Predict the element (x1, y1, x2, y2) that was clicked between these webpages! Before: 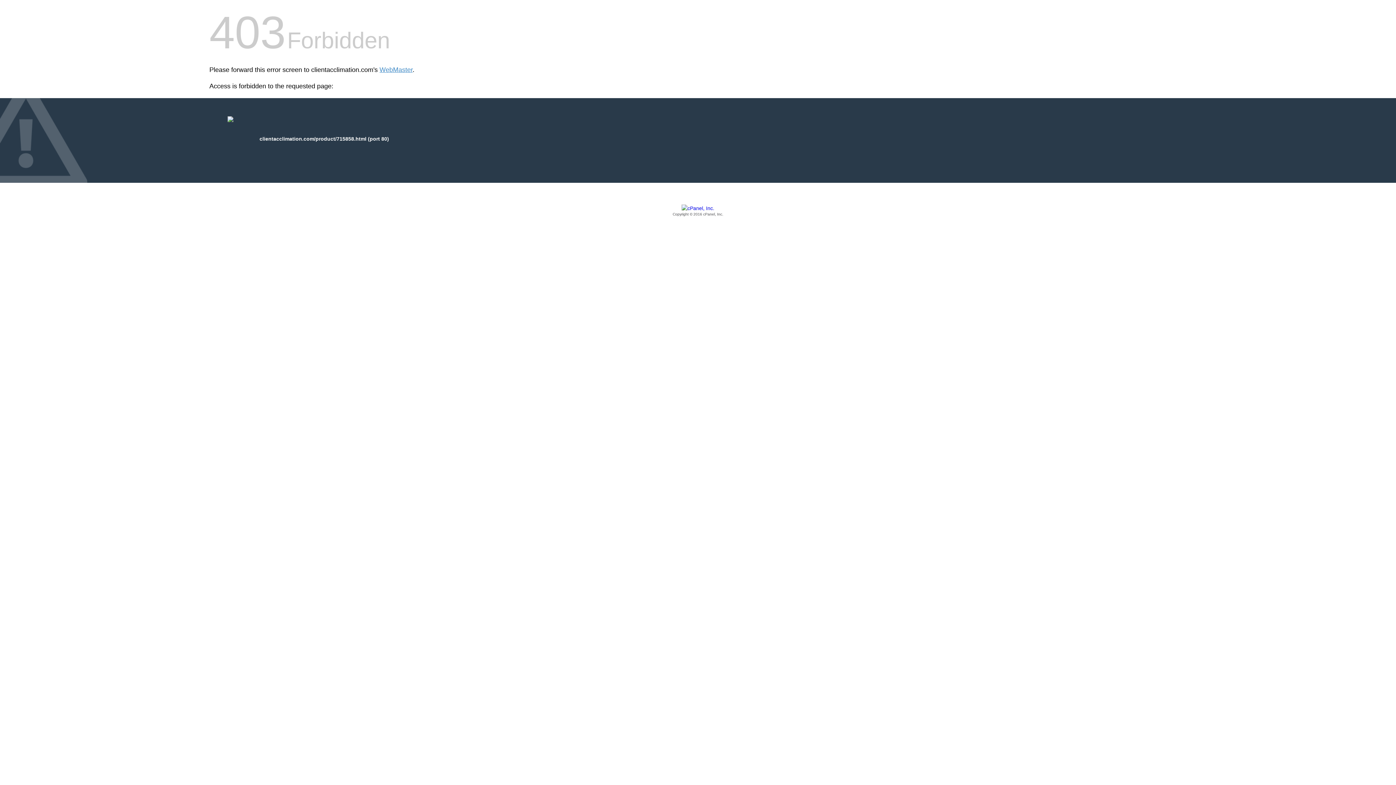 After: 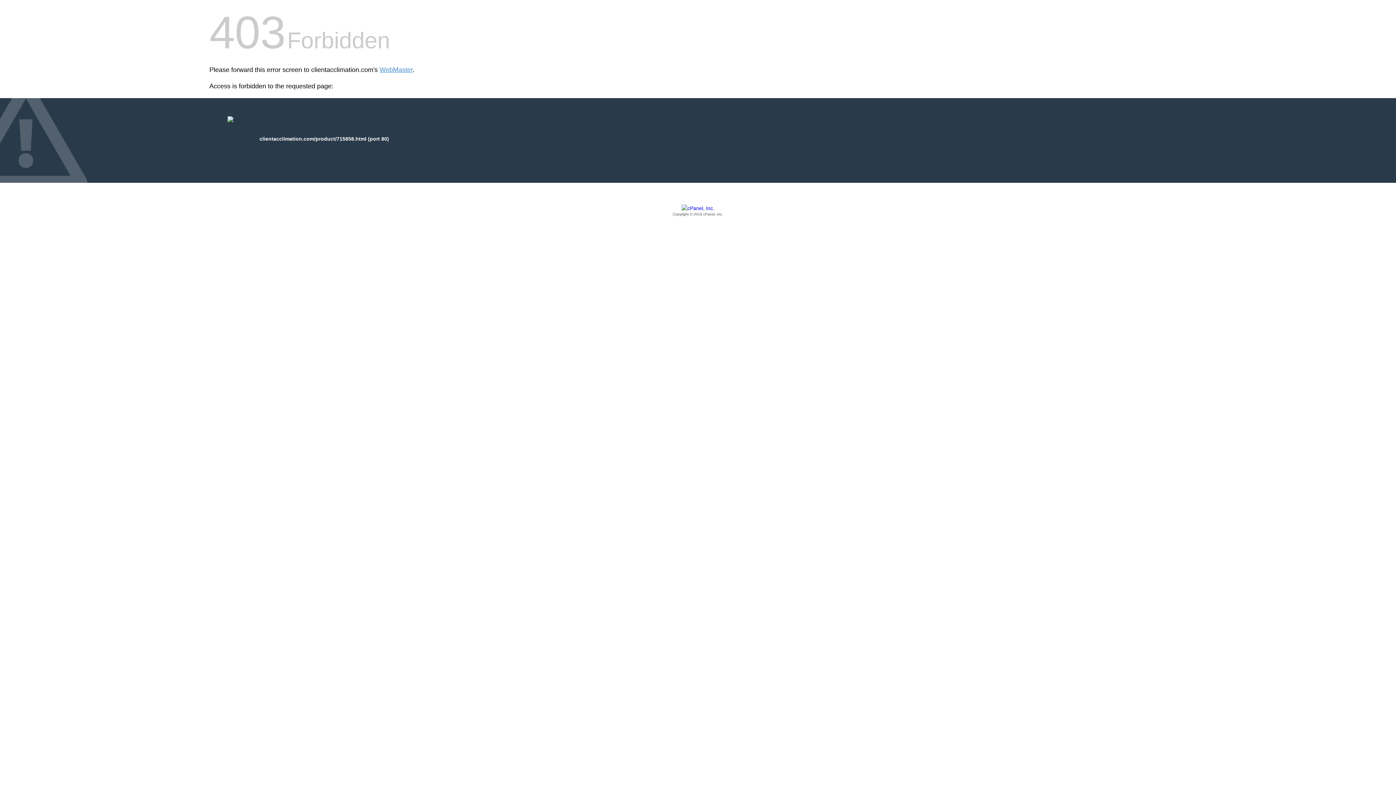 Action: label: Copyright © 2016 cPanel, Inc. bbox: (209, 205, 1186, 217)